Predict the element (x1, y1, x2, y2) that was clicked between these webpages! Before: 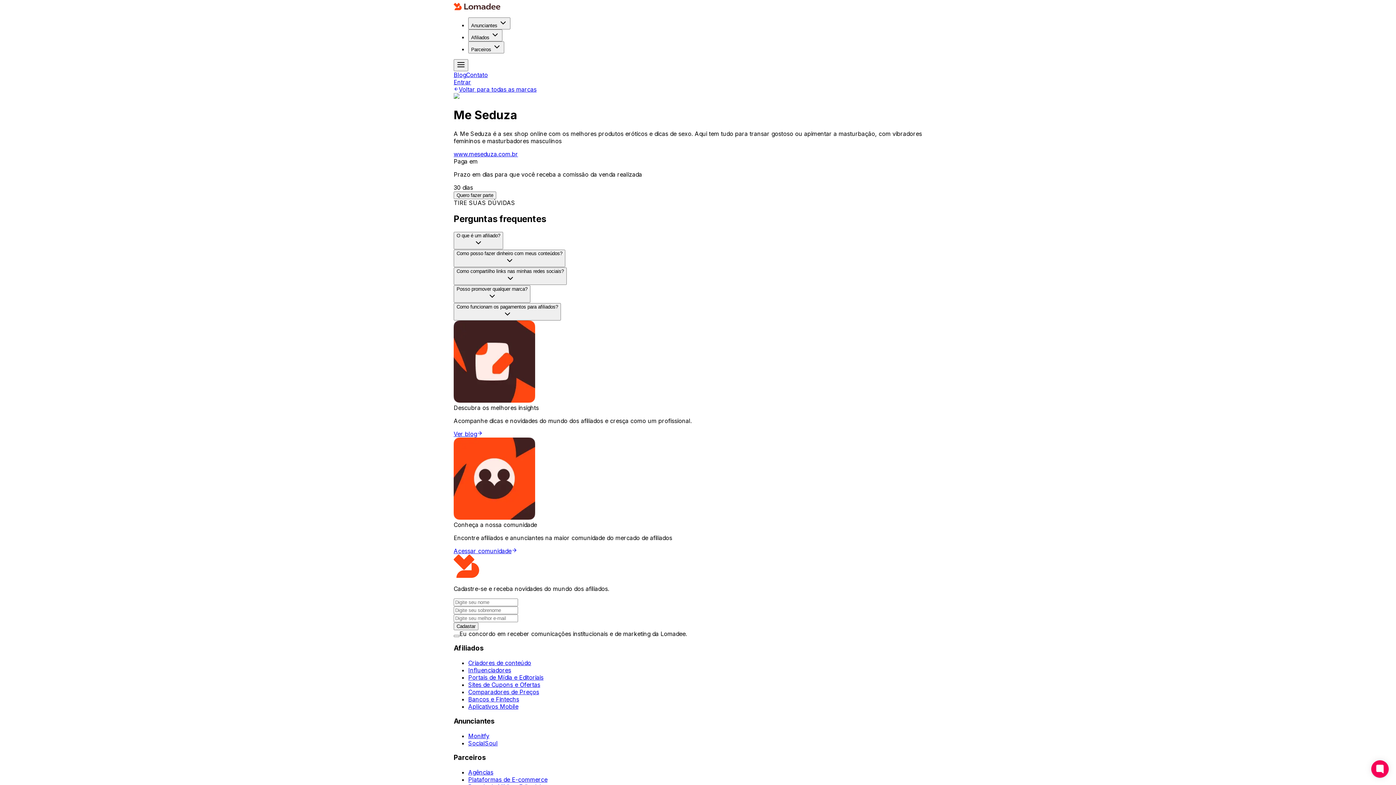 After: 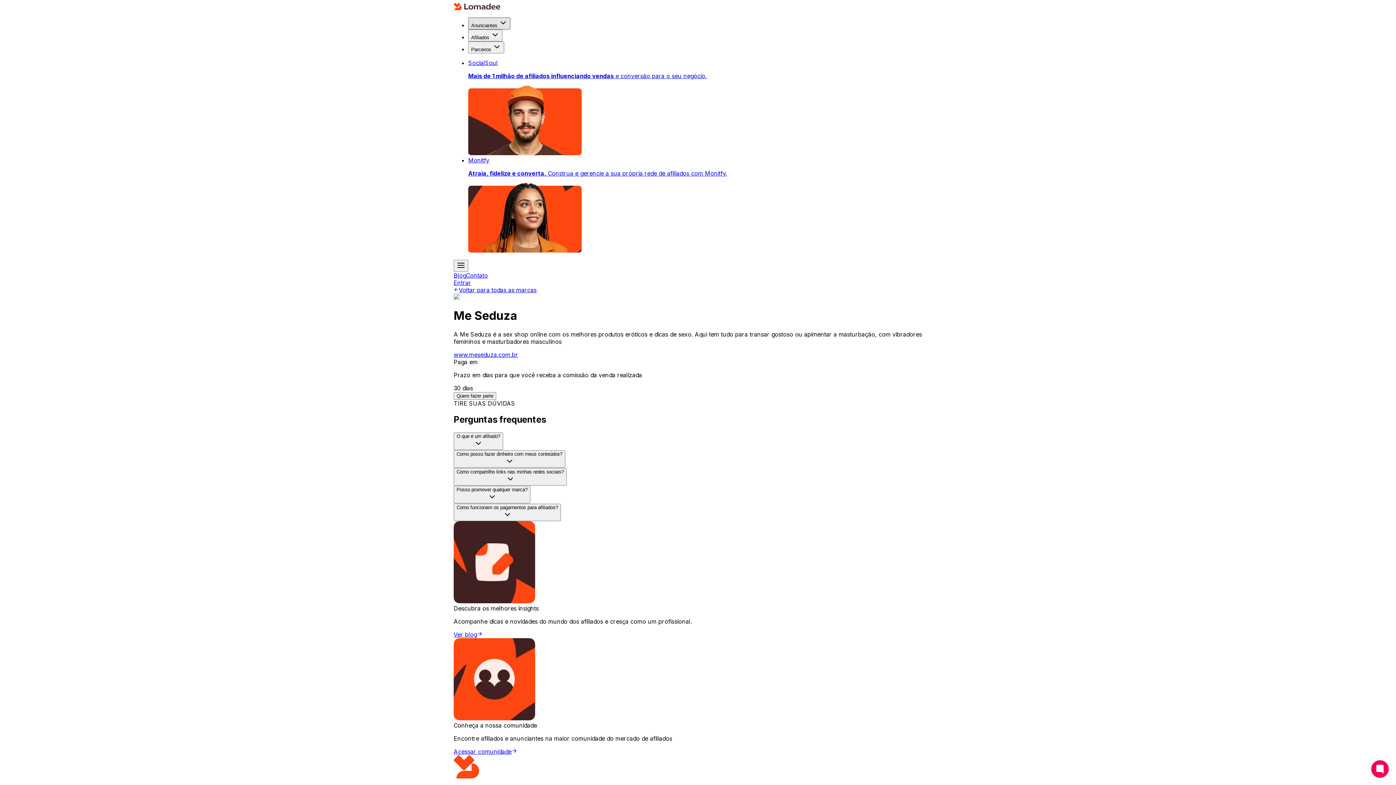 Action: label: Anunciantes  bbox: (468, 17, 510, 29)